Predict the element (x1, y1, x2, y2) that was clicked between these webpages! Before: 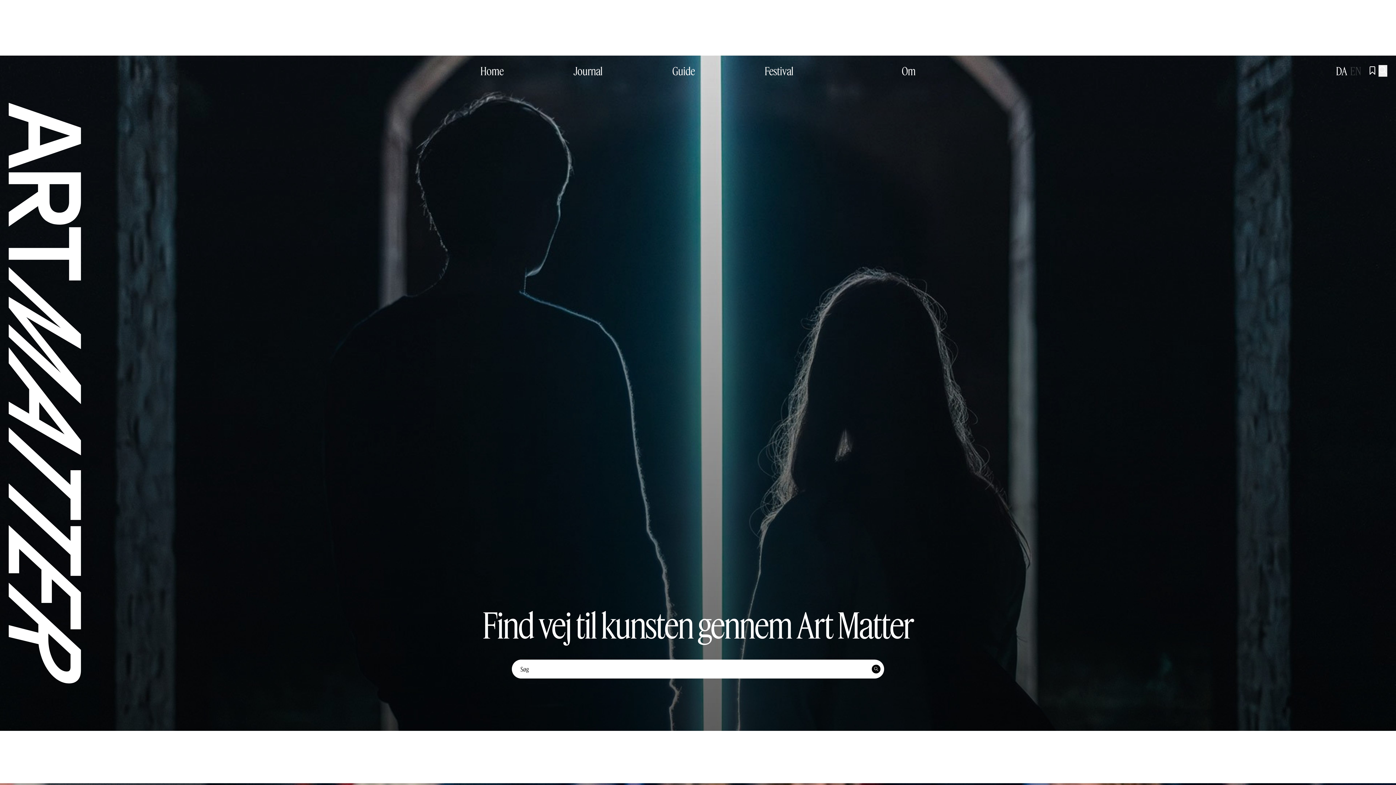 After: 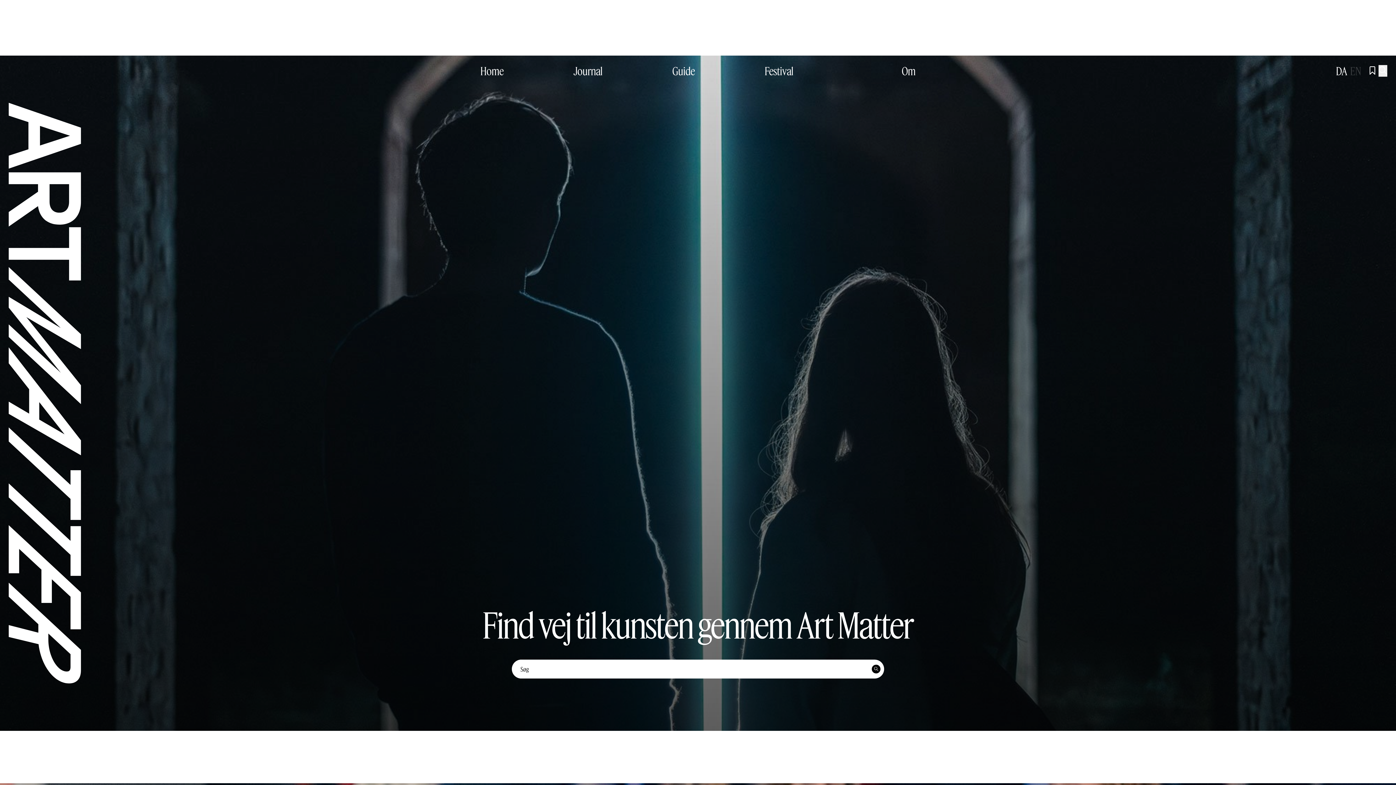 Action: bbox: (643, 0, 752, 54)